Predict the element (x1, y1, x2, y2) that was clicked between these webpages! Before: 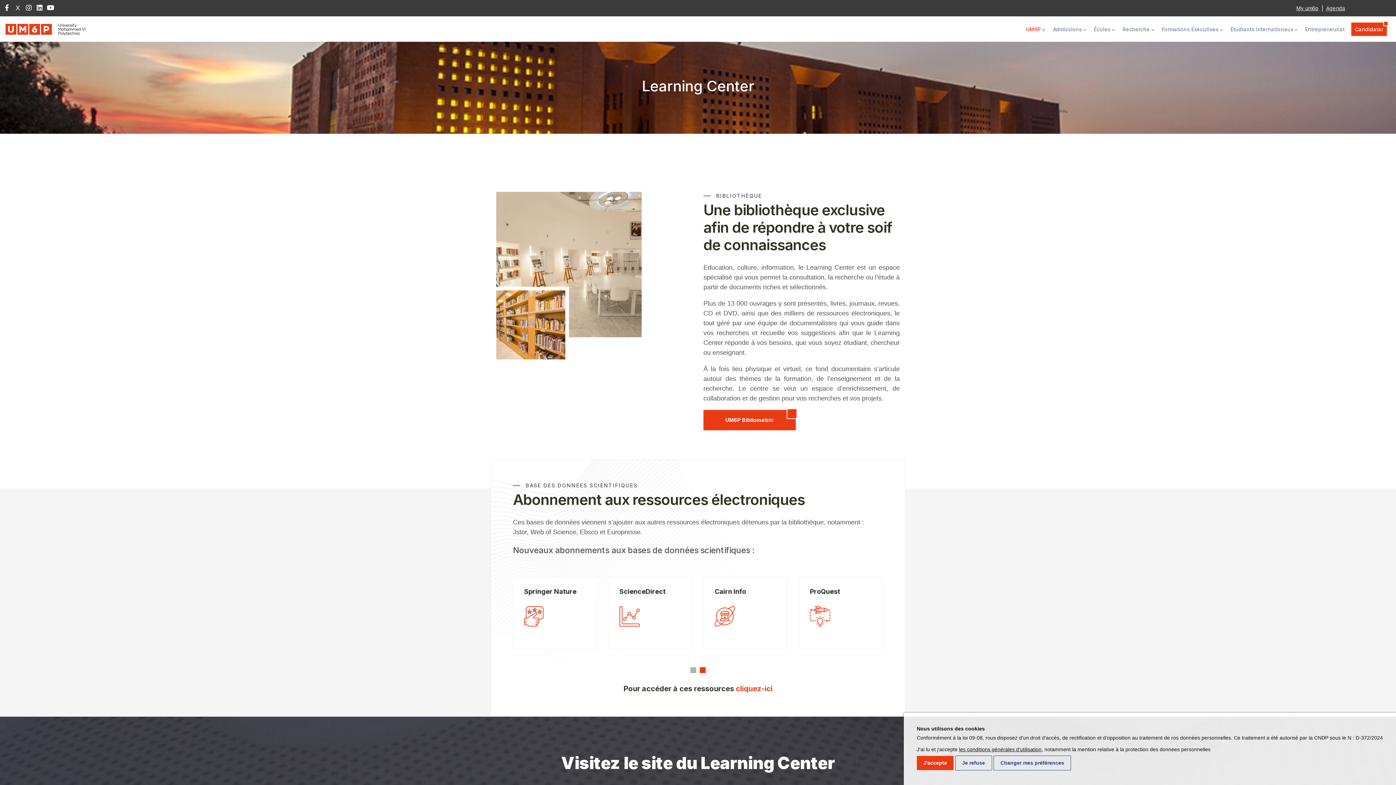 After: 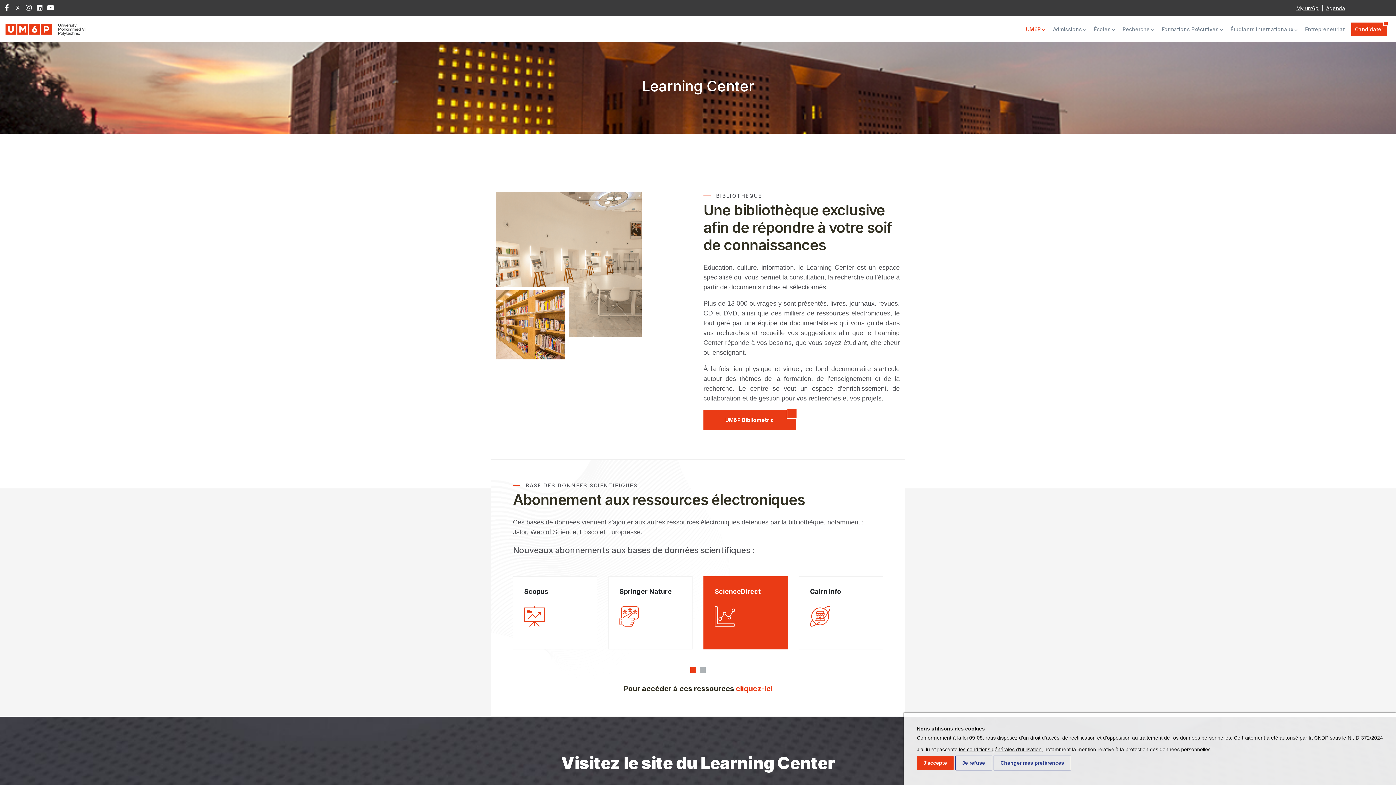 Action: bbox: (690, 667, 696, 673)